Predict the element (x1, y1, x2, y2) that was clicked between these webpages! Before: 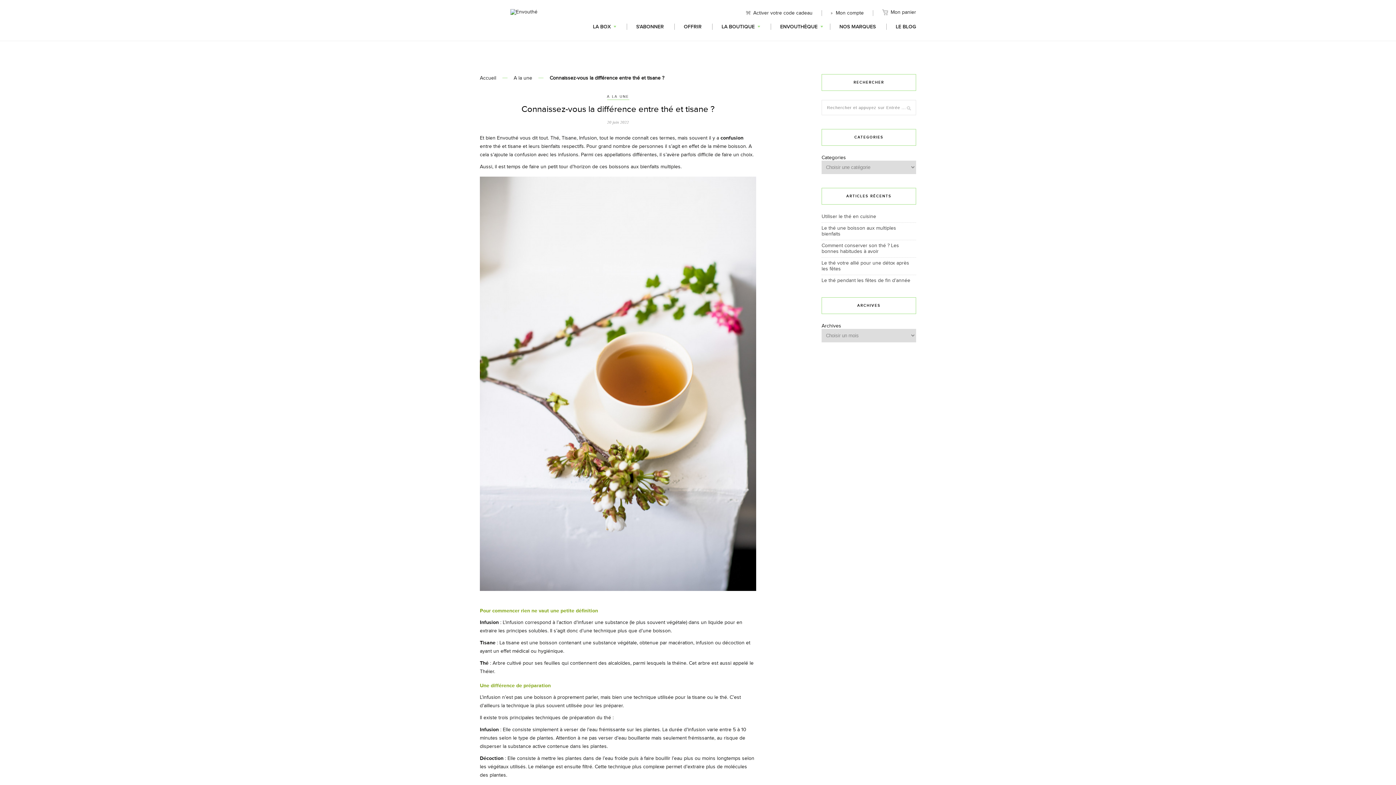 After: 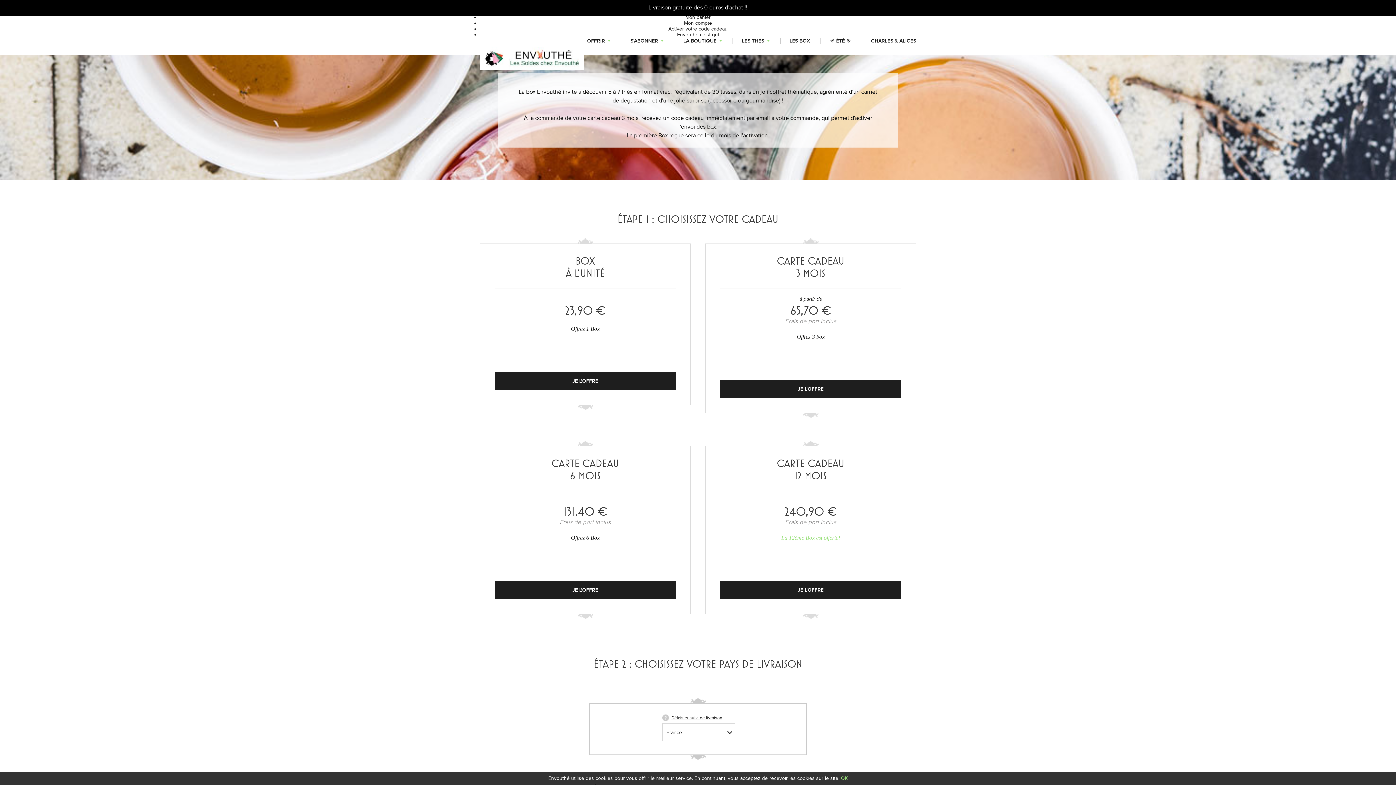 Action: label: OFFRIR bbox: (684, 23, 701, 29)